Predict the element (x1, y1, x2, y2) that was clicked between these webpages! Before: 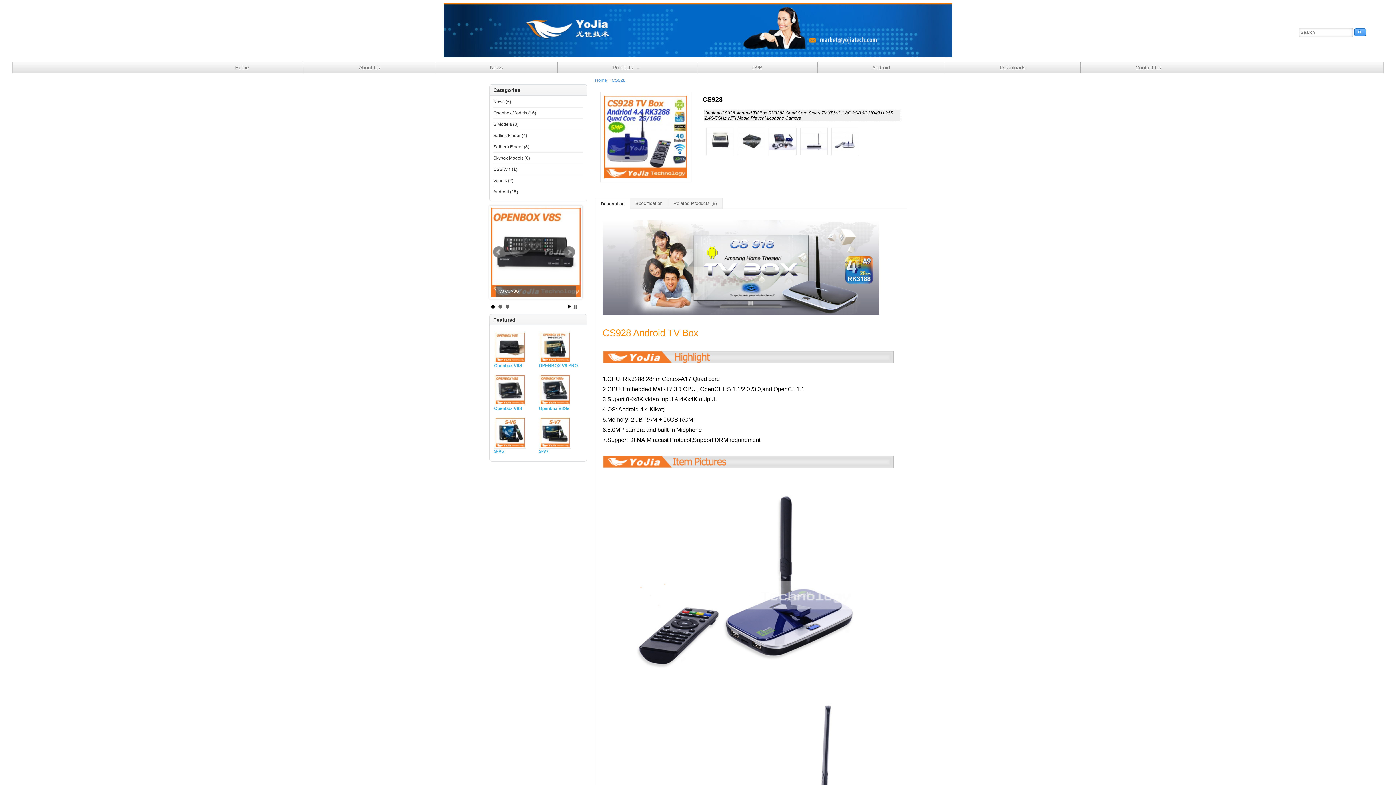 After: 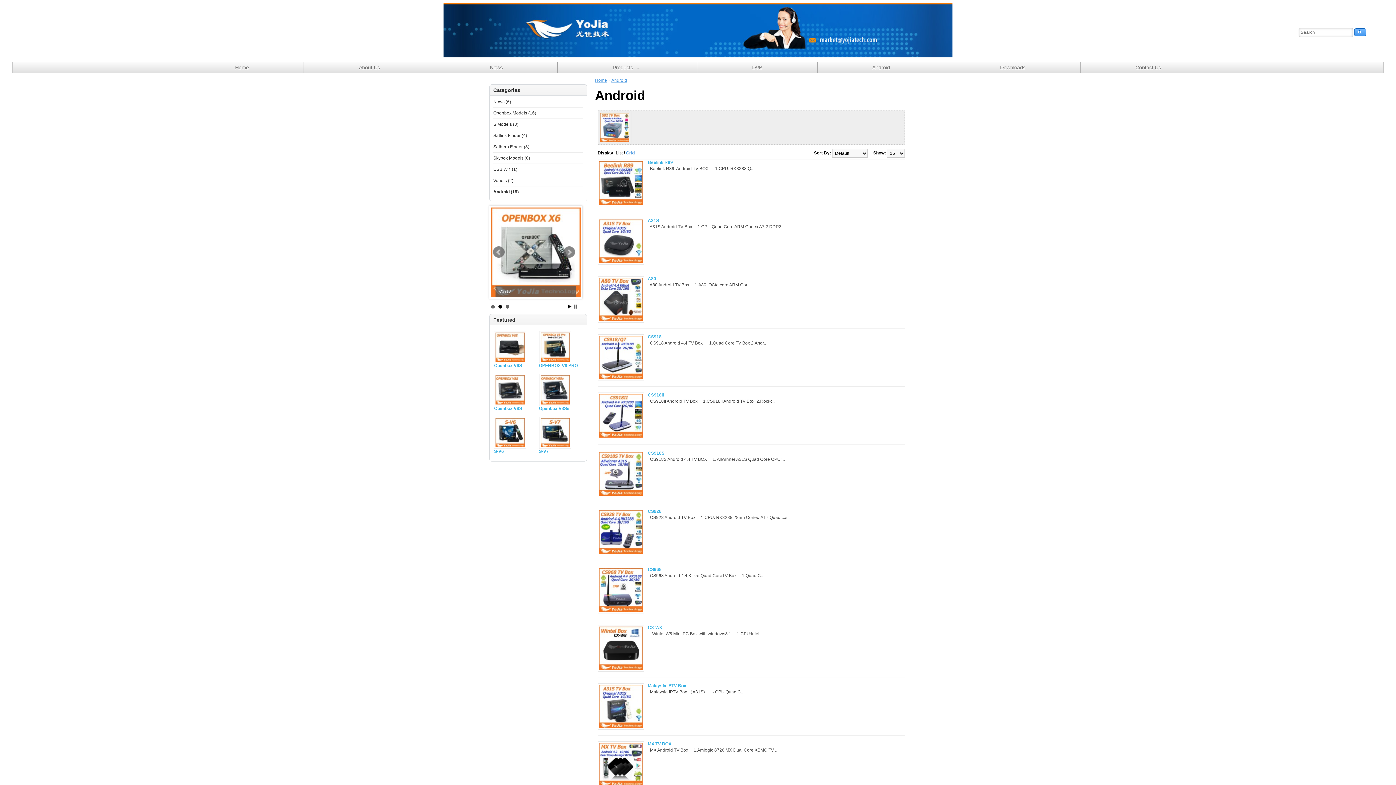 Action: label: Android bbox: (872, 62, 890, 73)